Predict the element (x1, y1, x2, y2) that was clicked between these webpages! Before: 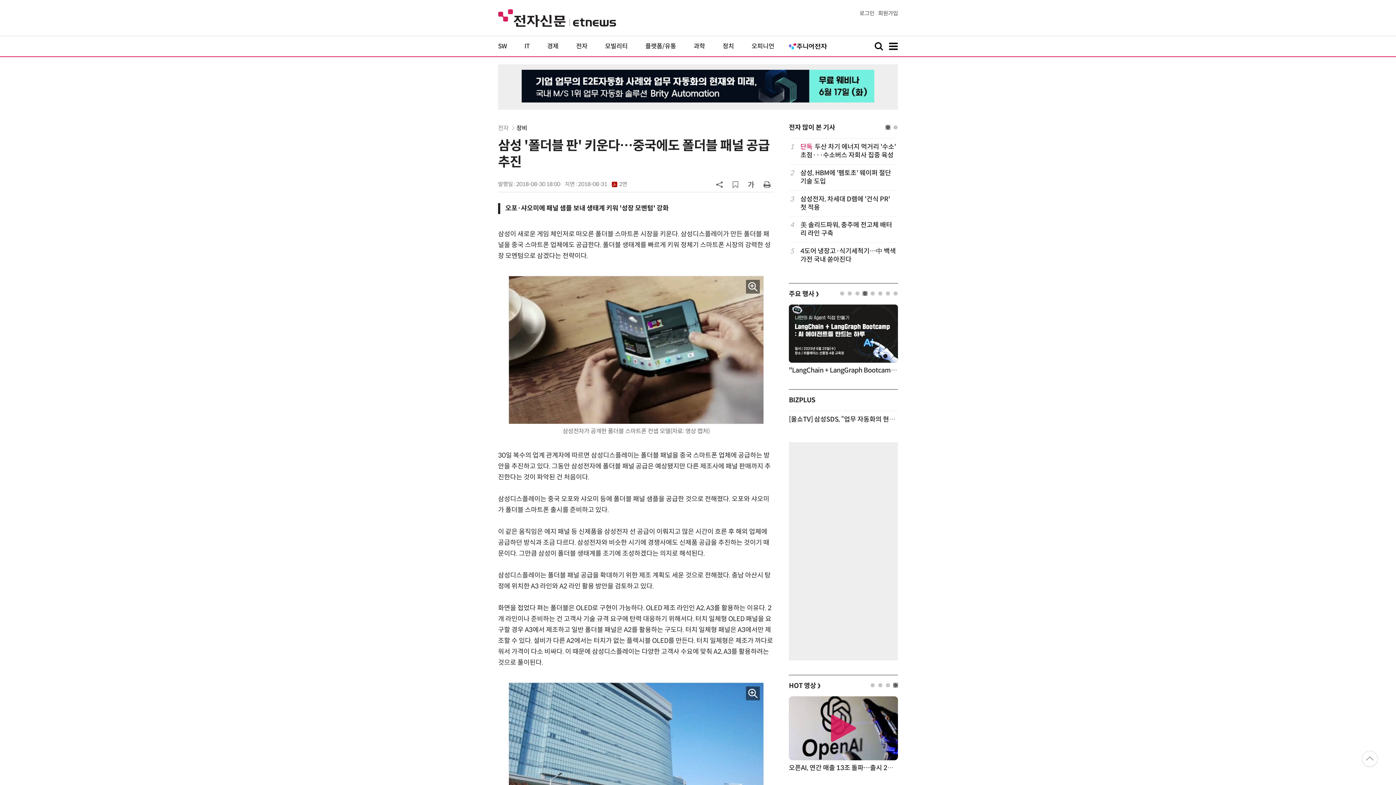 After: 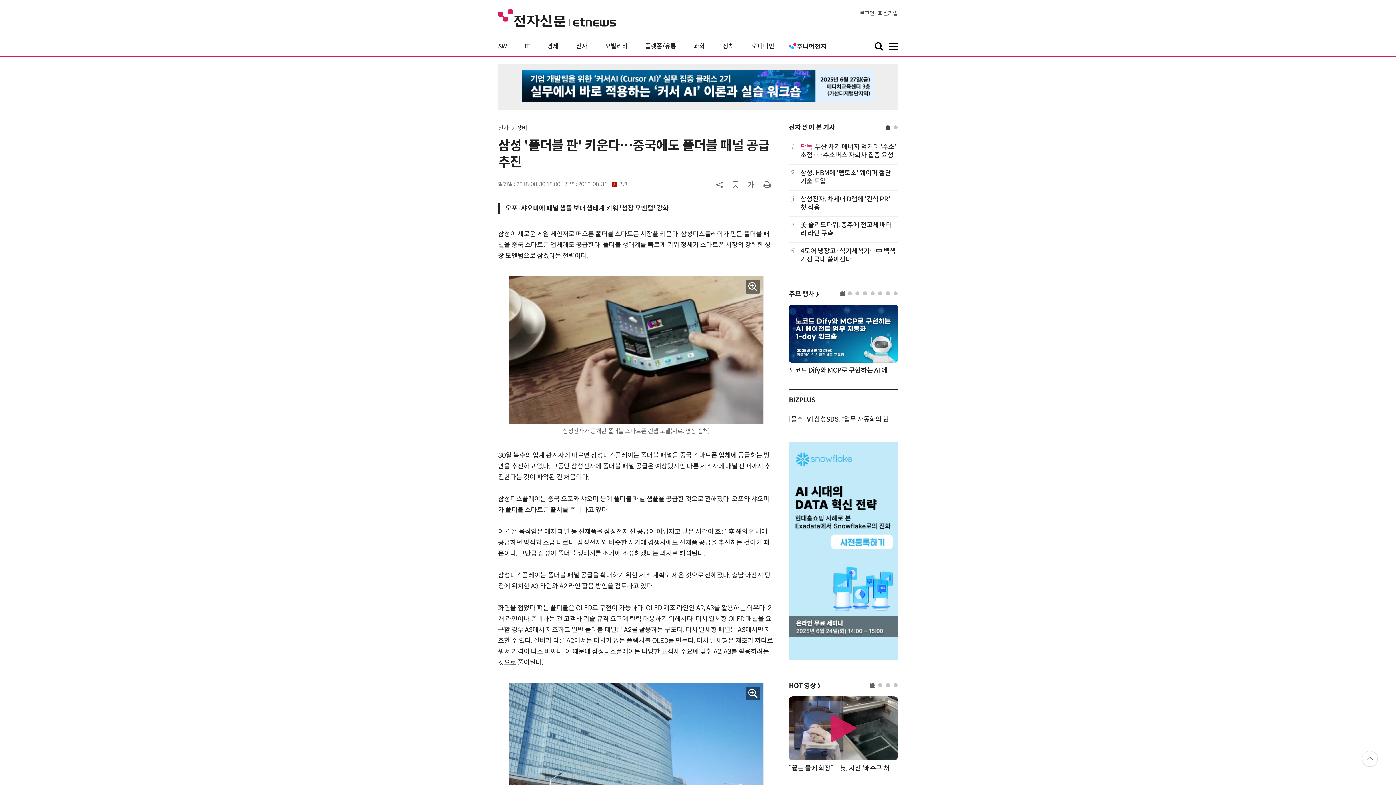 Action: label: 1 of 2 bbox: (886, 125, 890, 129)